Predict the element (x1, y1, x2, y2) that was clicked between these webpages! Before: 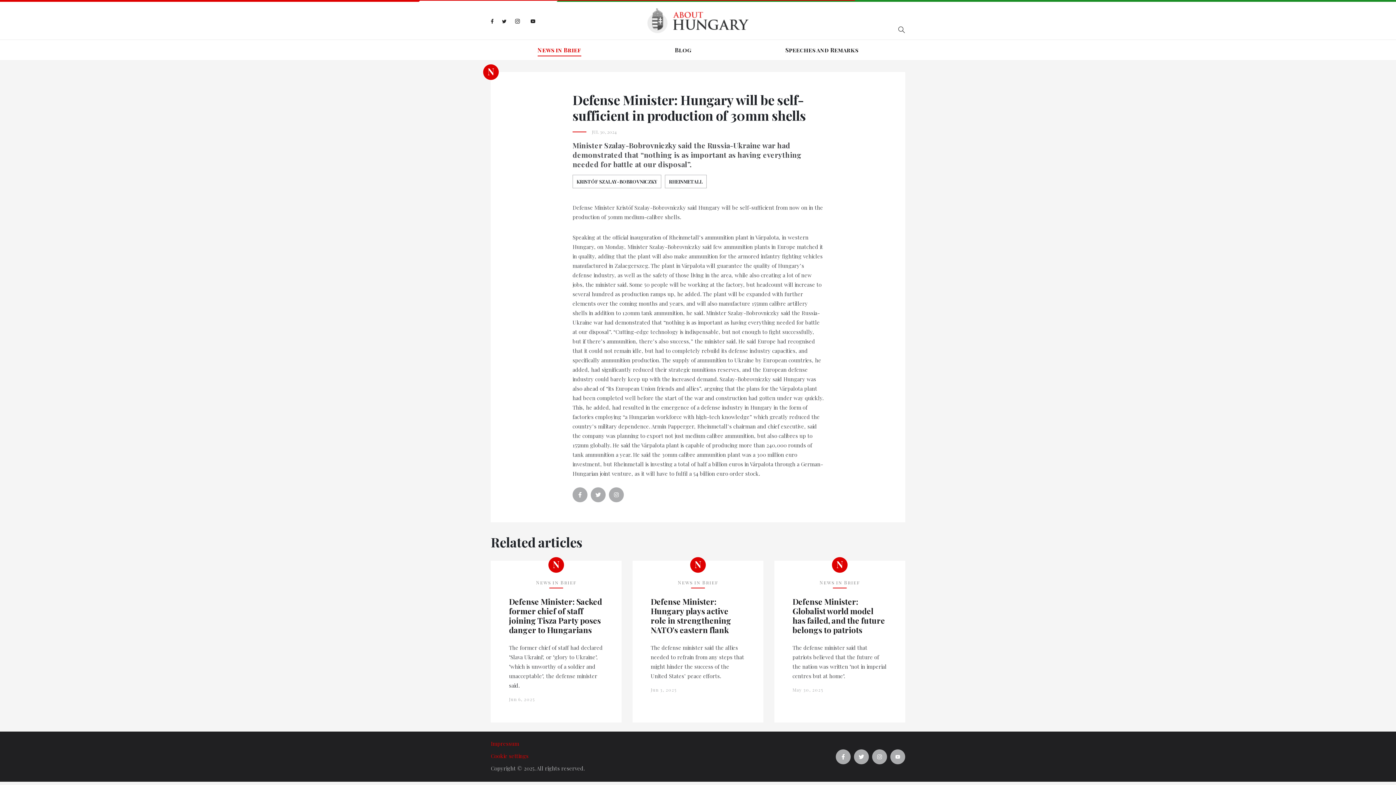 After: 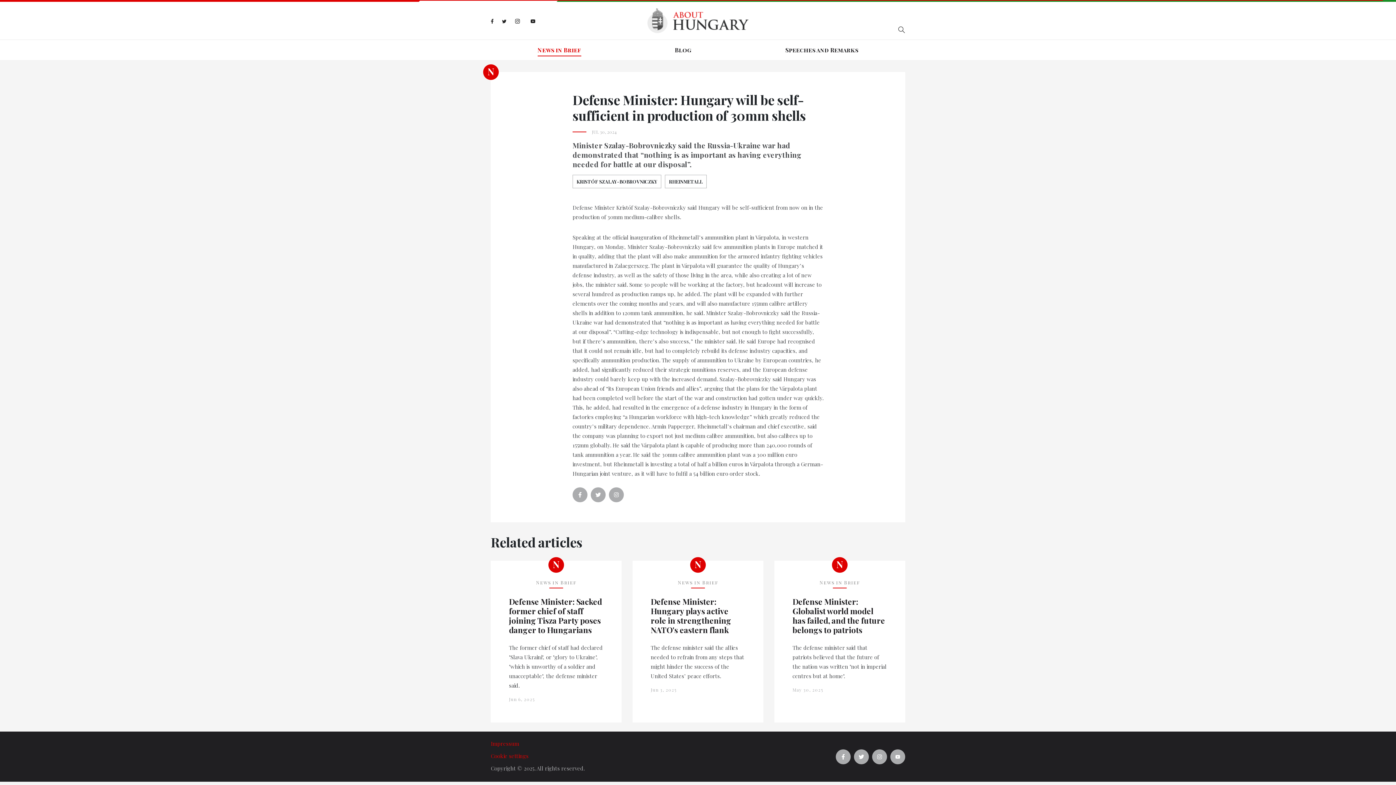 Action: bbox: (514, 16, 520, 25)